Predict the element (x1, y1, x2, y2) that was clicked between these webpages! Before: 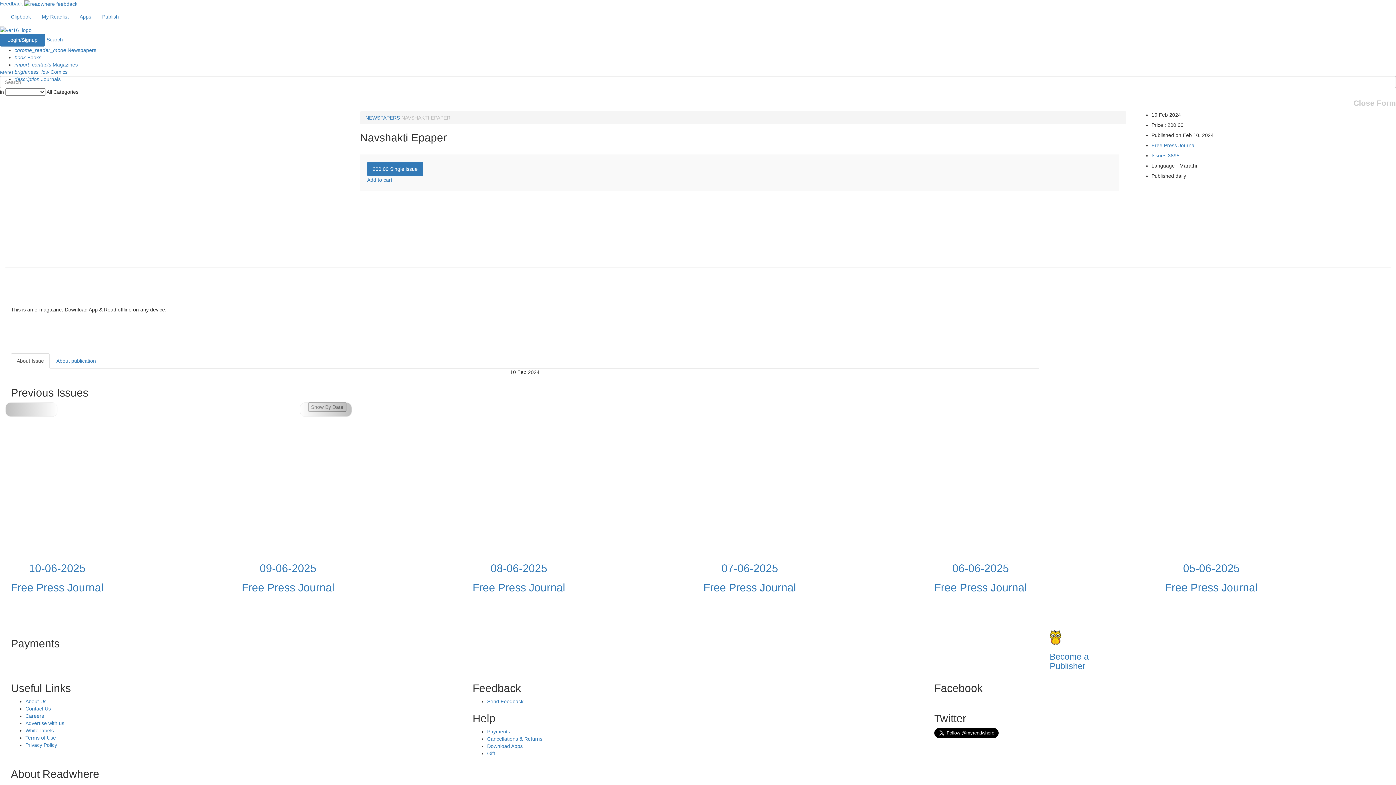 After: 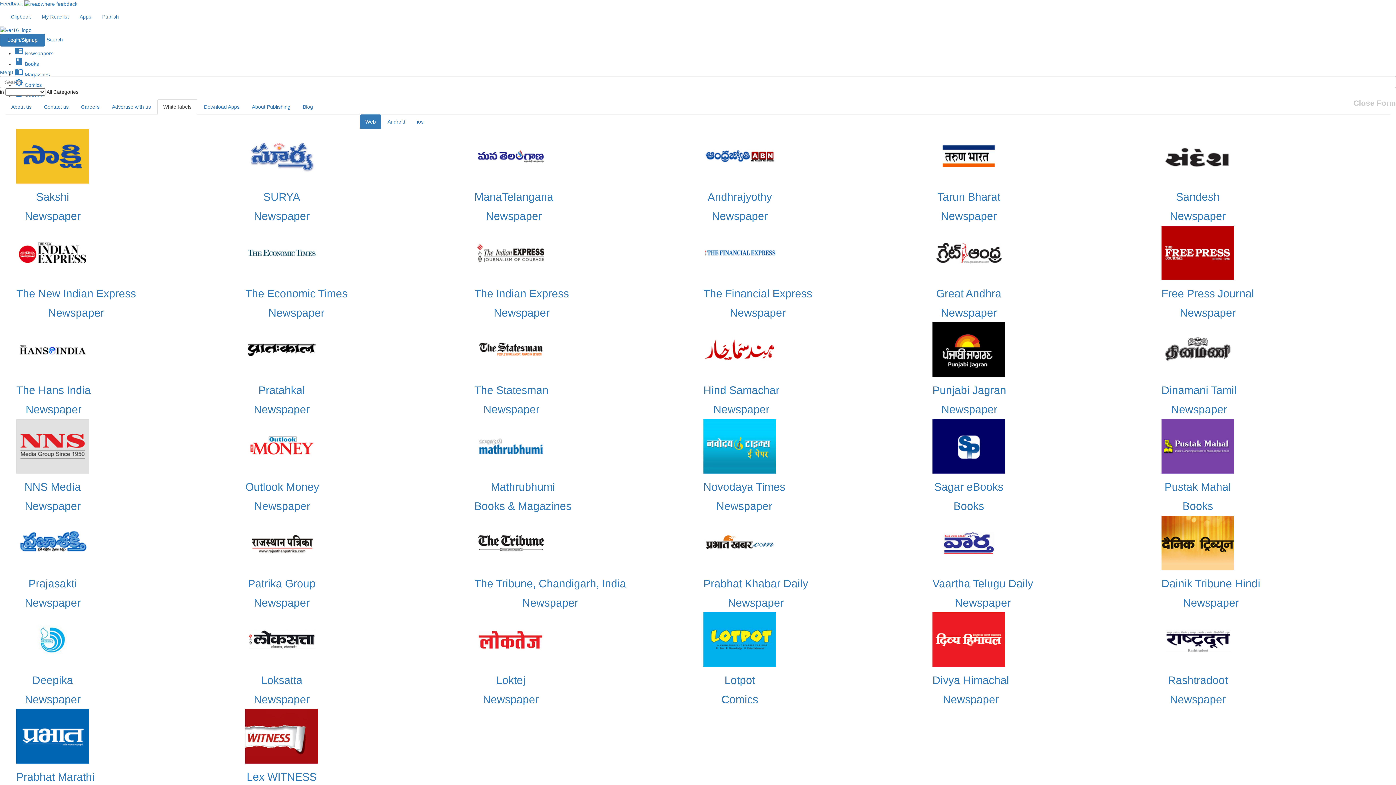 Action: bbox: (25, 727, 53, 733) label: White-labels